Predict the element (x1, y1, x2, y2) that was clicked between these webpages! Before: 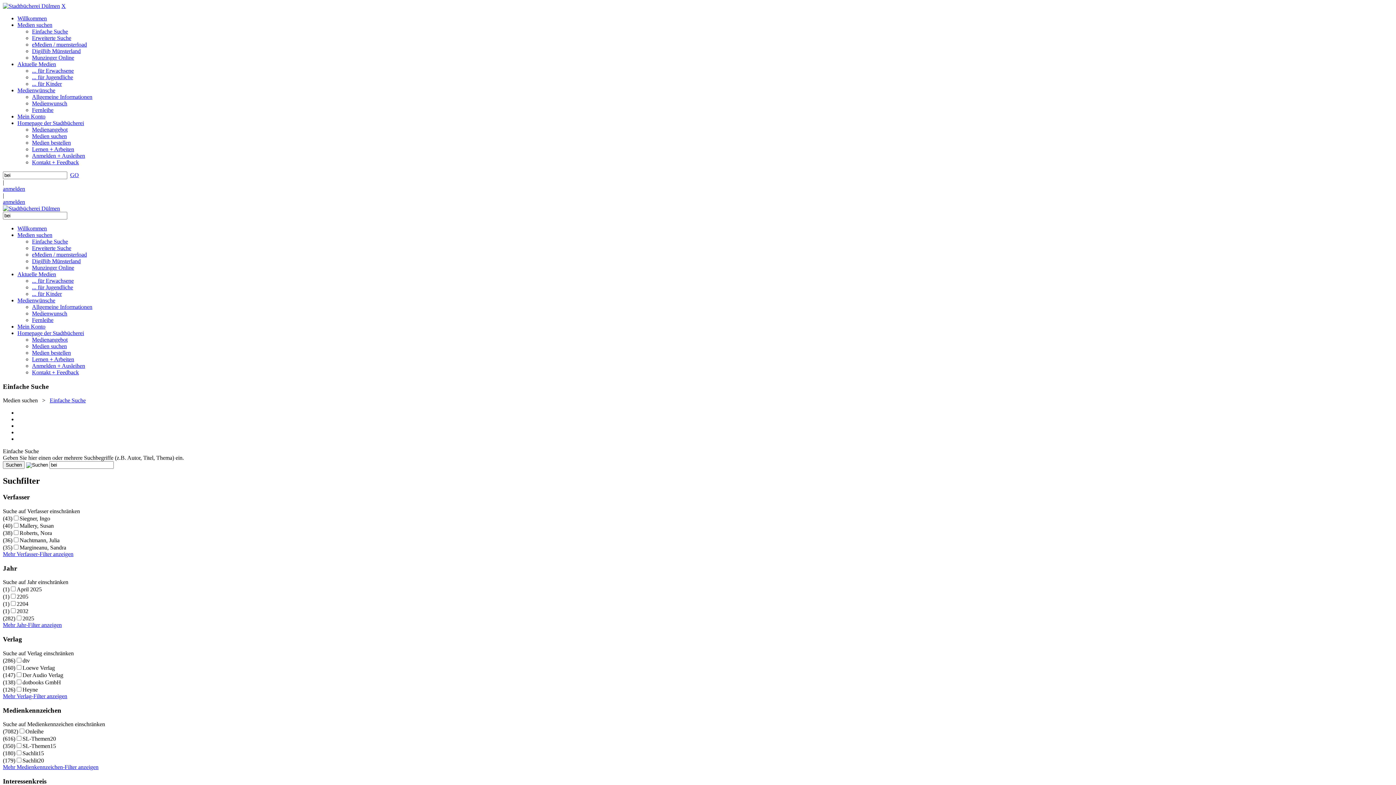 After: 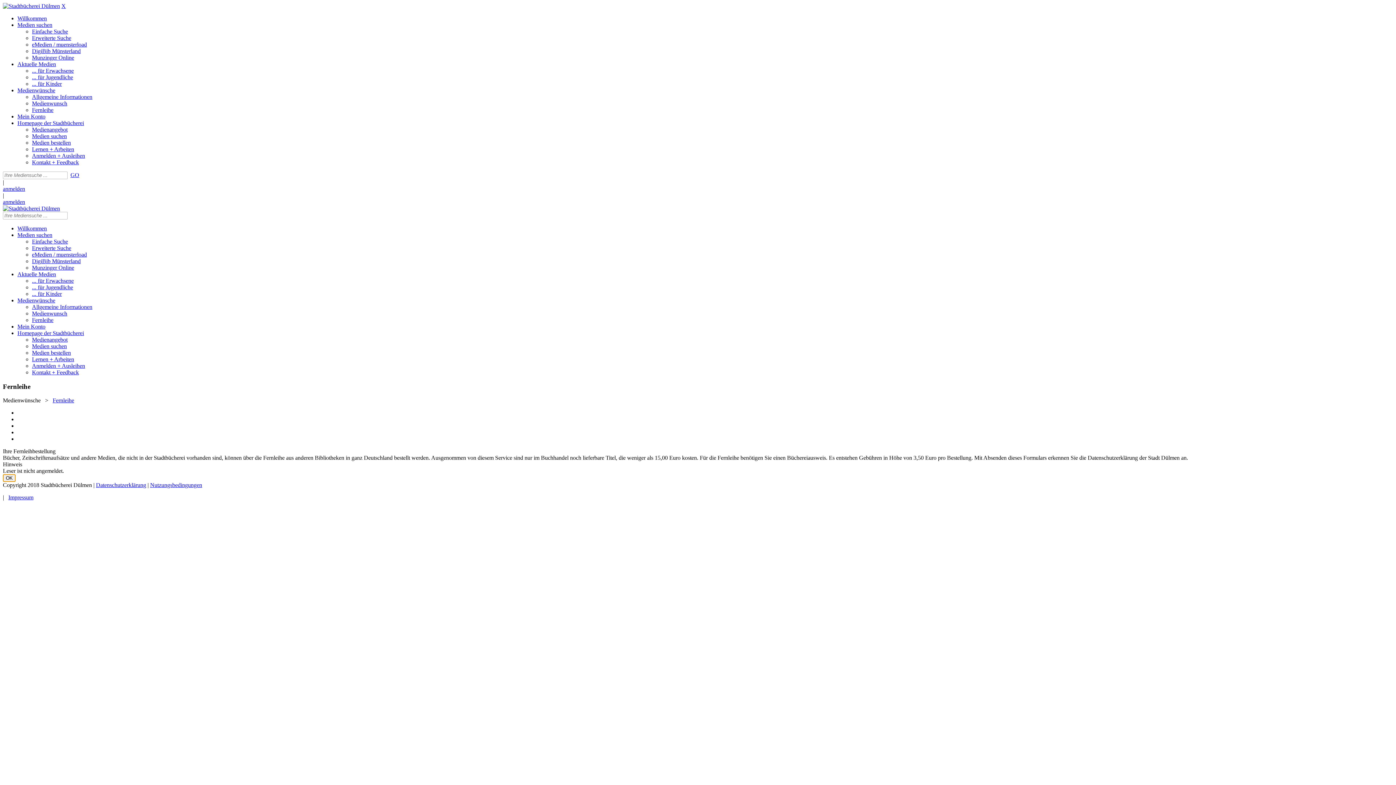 Action: bbox: (32, 106, 53, 113) label: Fernleihe